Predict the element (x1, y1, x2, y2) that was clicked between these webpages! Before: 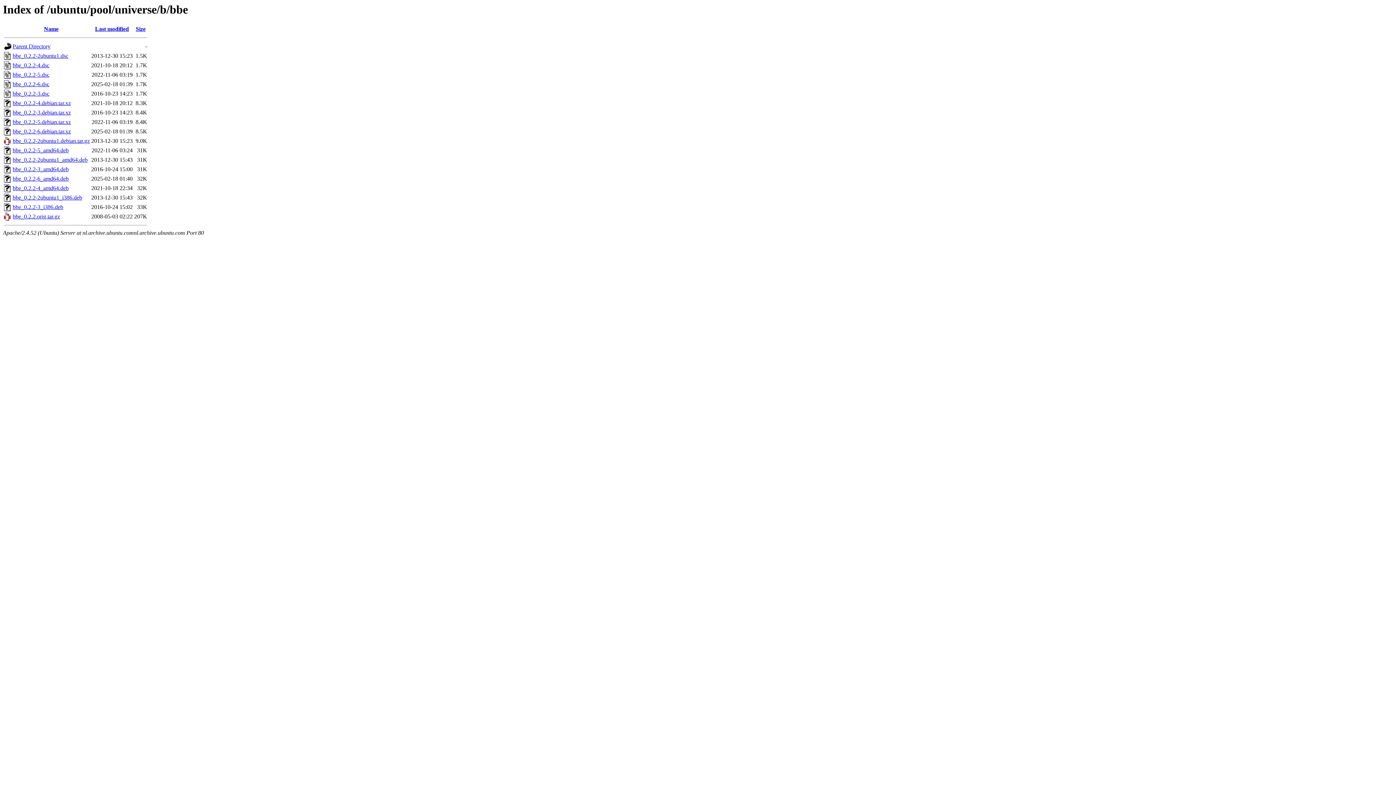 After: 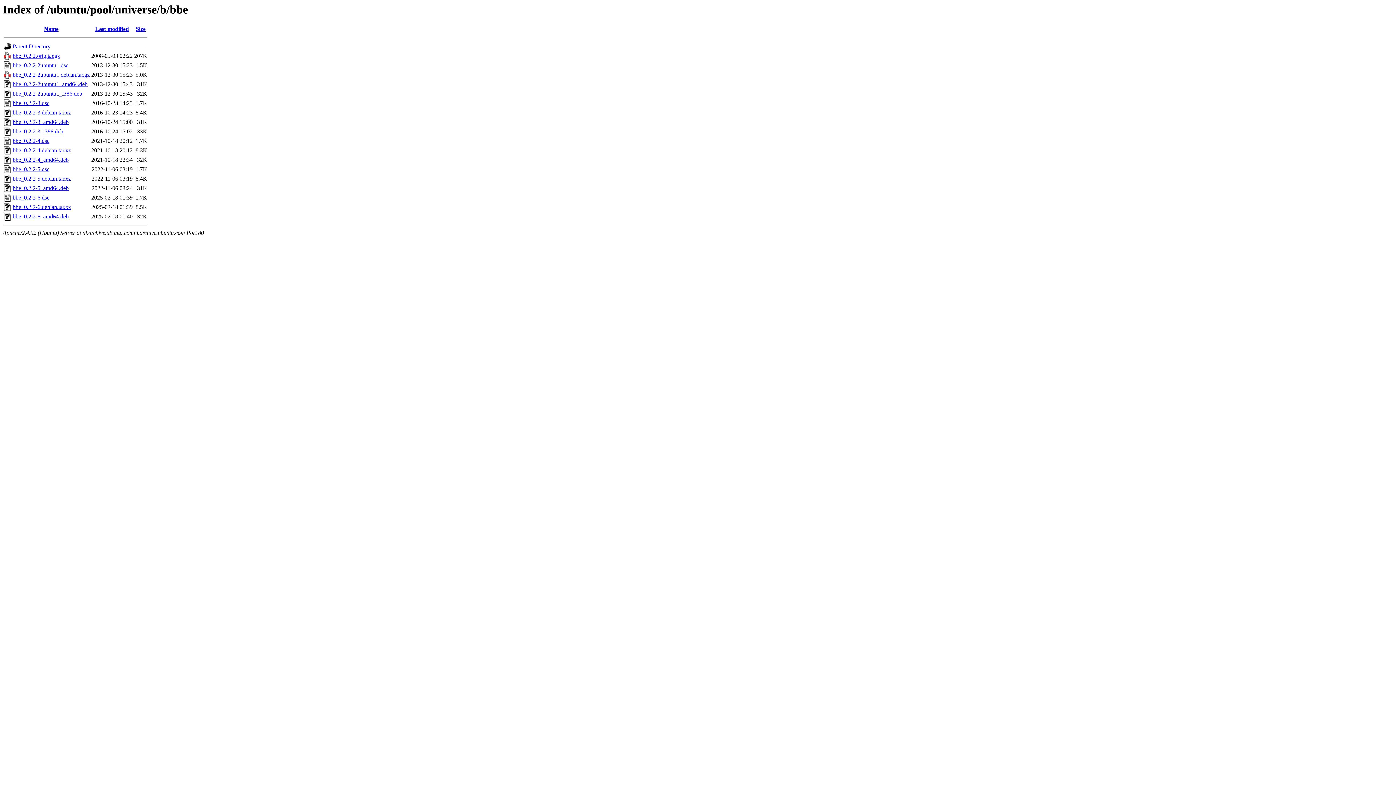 Action: label: Last modified bbox: (95, 25, 128, 32)